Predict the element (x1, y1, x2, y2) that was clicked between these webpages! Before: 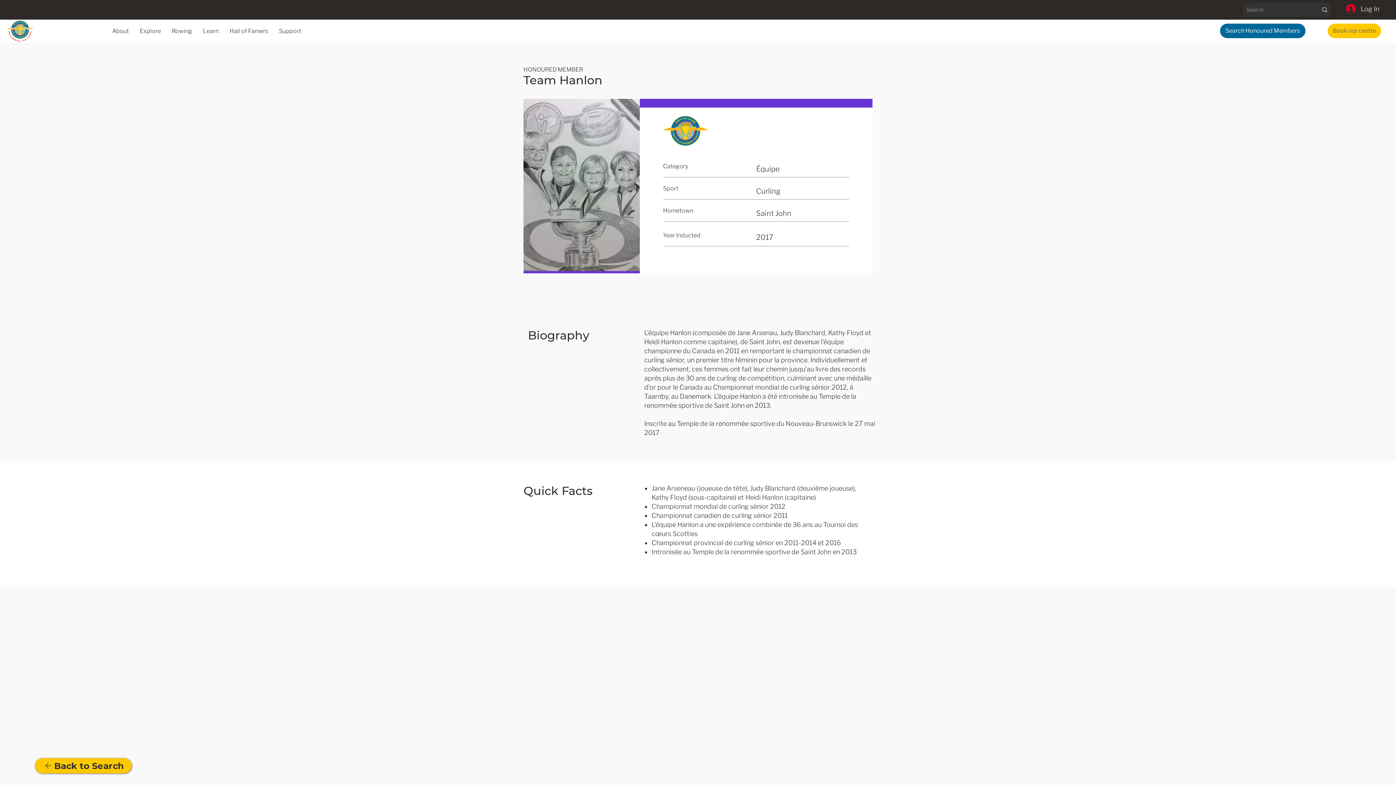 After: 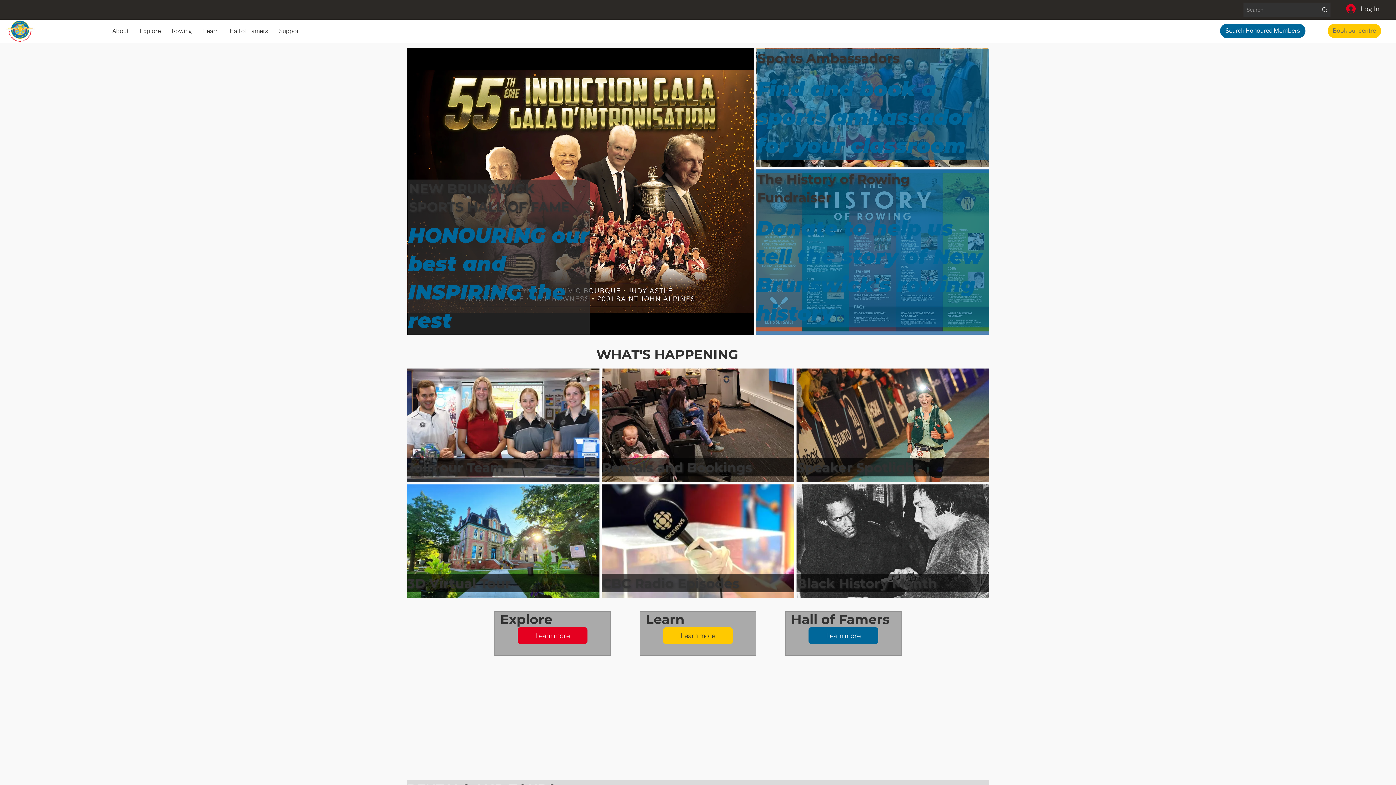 Action: bbox: (5, 19, 34, 42)